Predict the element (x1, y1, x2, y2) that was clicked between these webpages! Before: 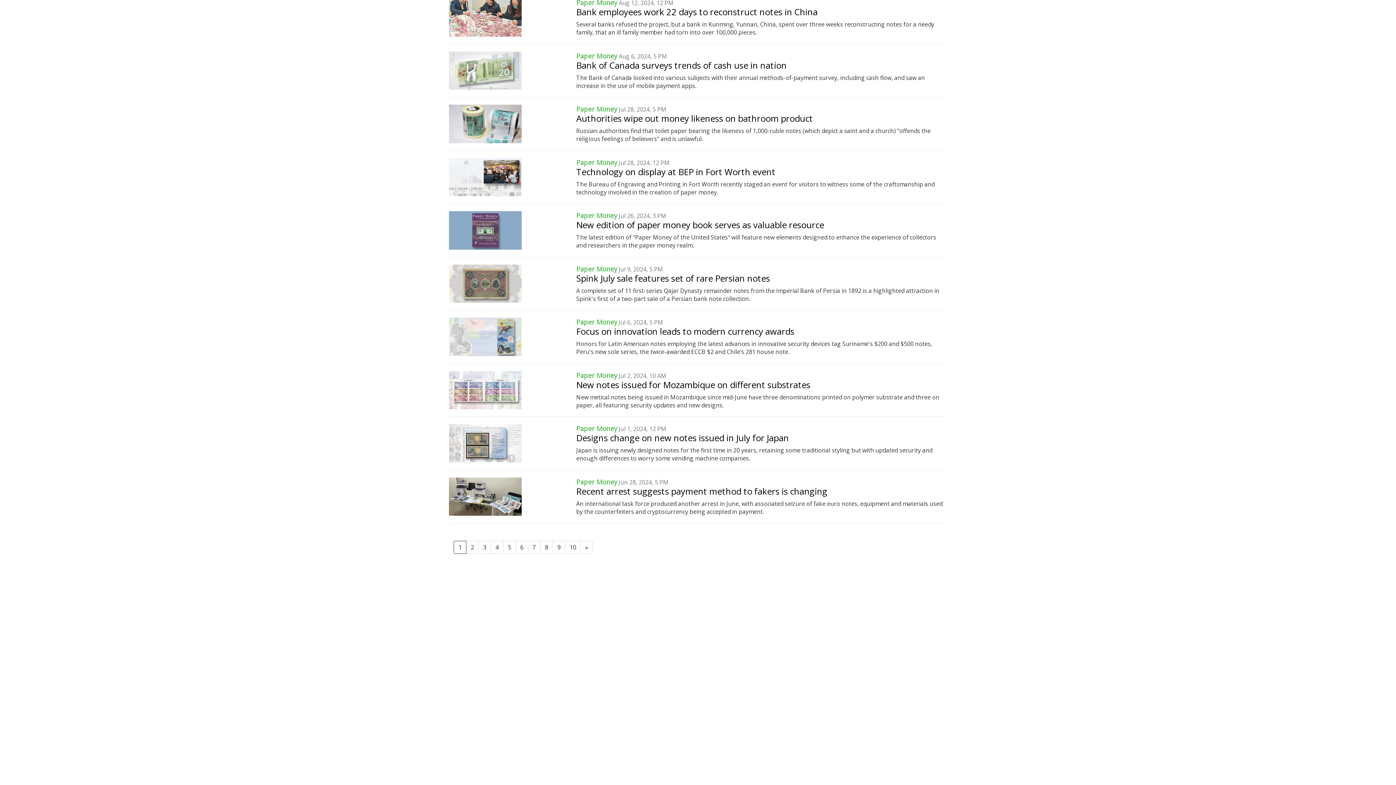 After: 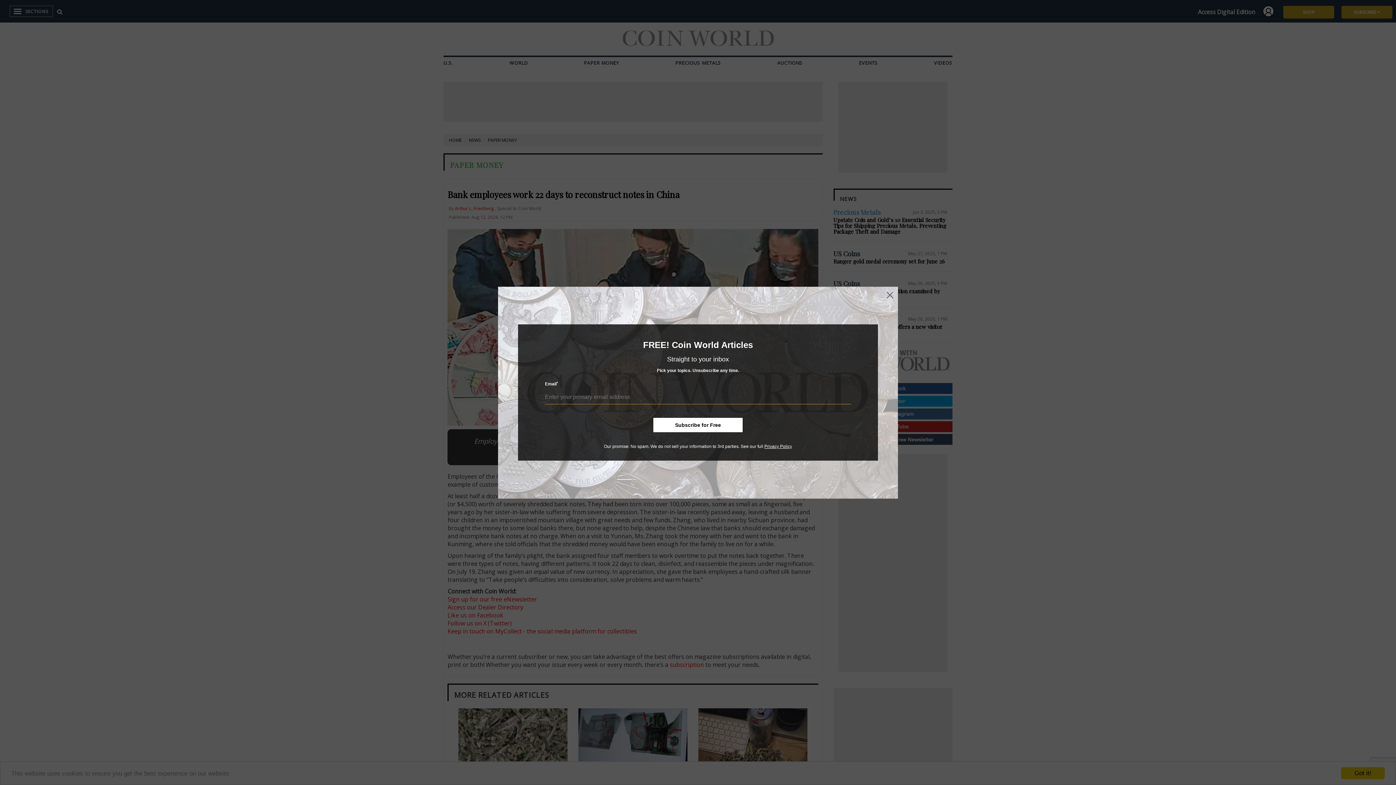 Action: bbox: (449, 12, 521, 20)